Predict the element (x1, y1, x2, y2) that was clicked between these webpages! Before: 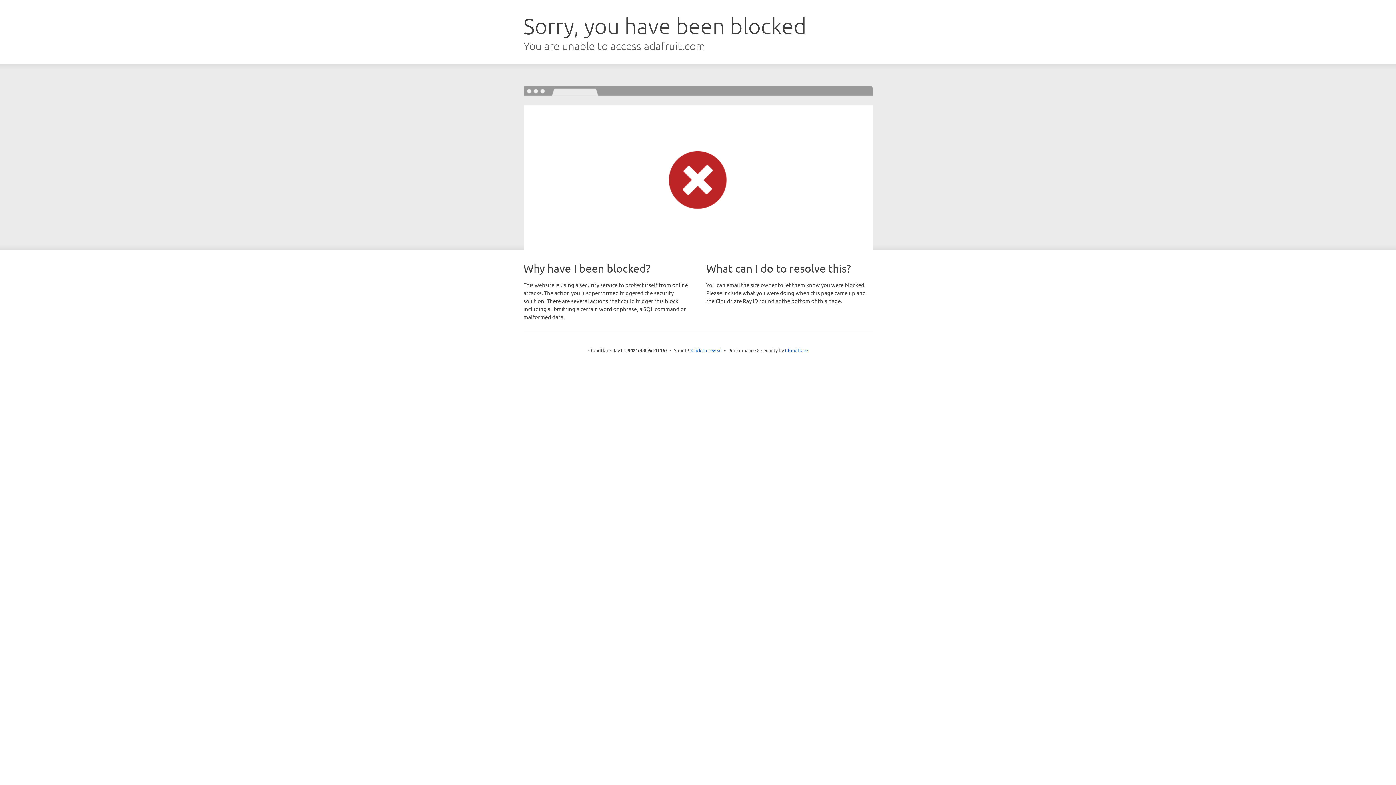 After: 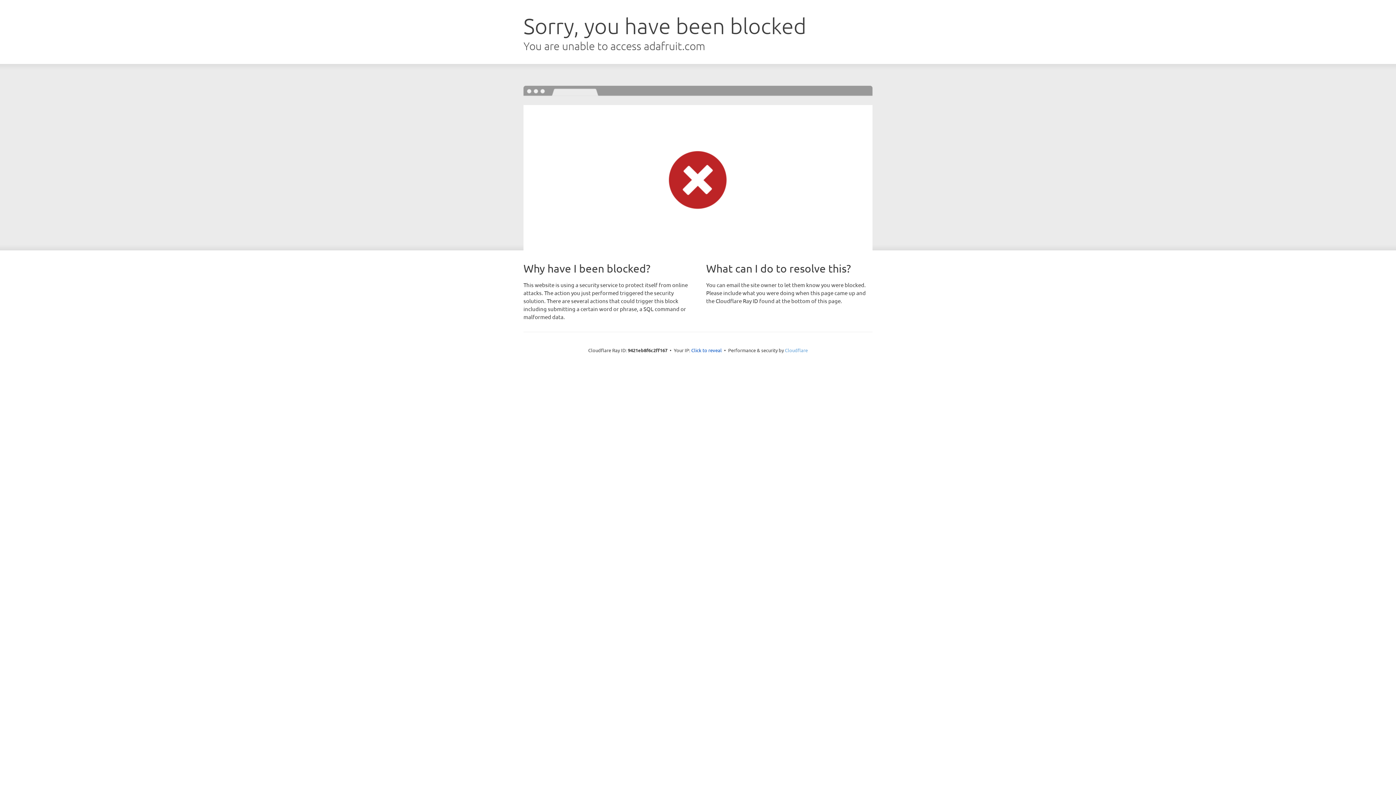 Action: label: Cloudflare bbox: (785, 347, 808, 353)